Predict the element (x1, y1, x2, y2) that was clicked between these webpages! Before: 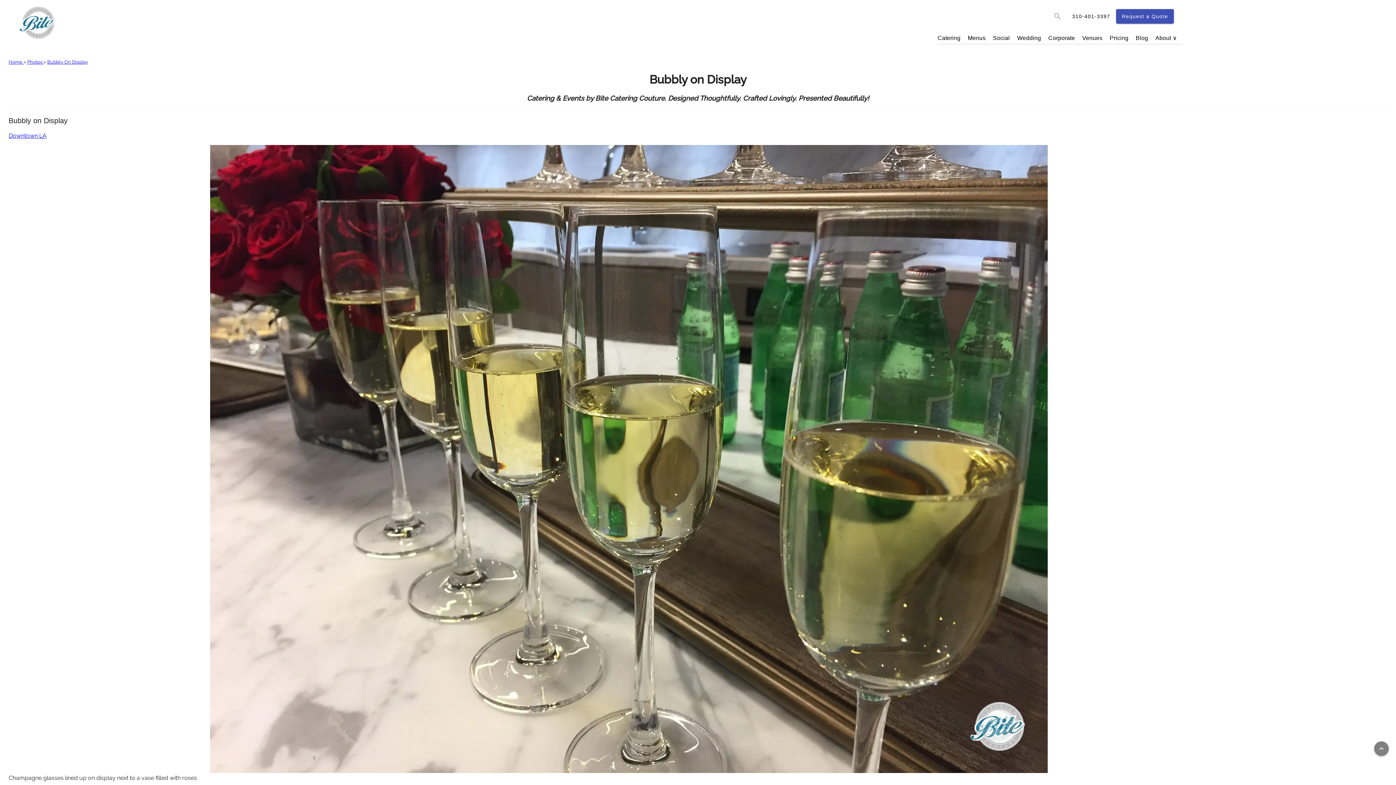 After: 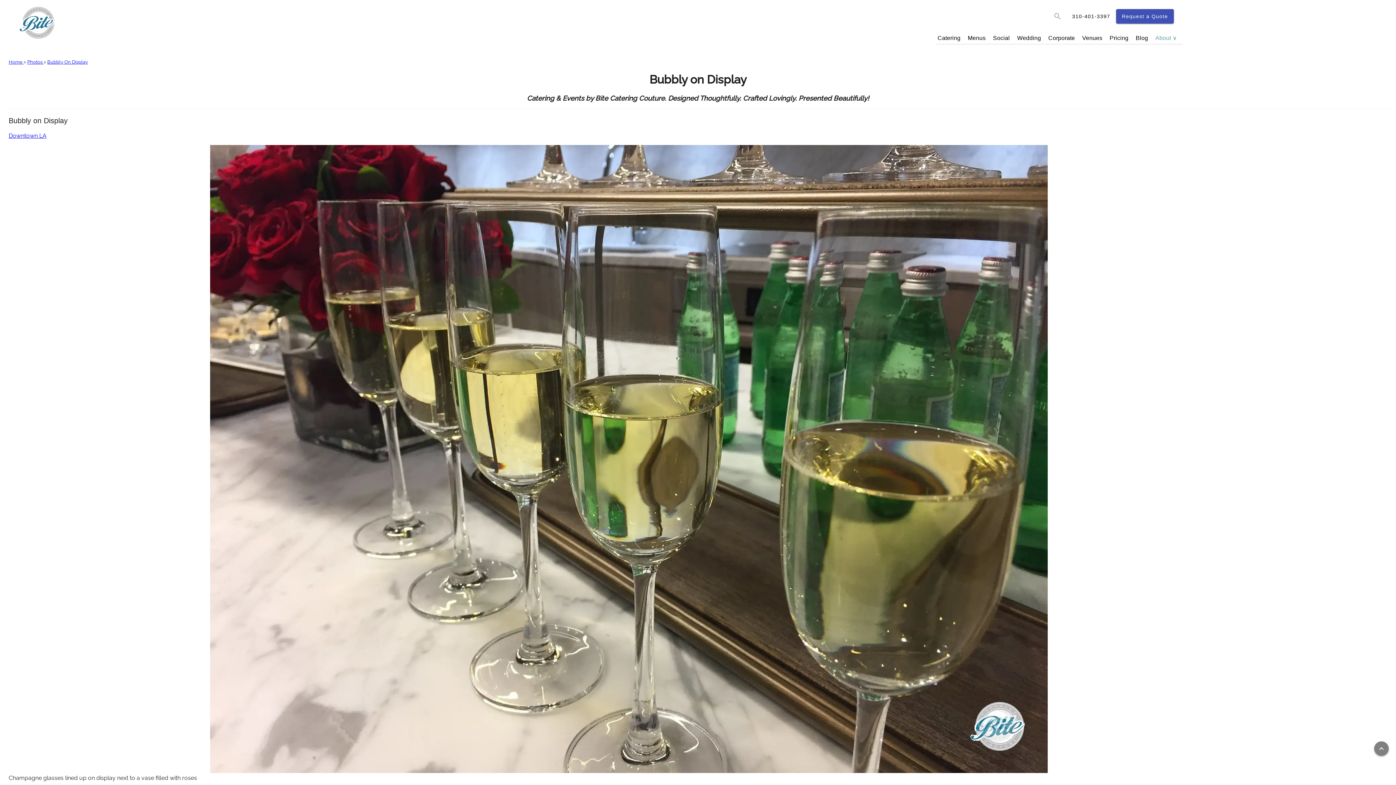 Action: bbox: (1153, 33, 1179, 42) label: About ∨